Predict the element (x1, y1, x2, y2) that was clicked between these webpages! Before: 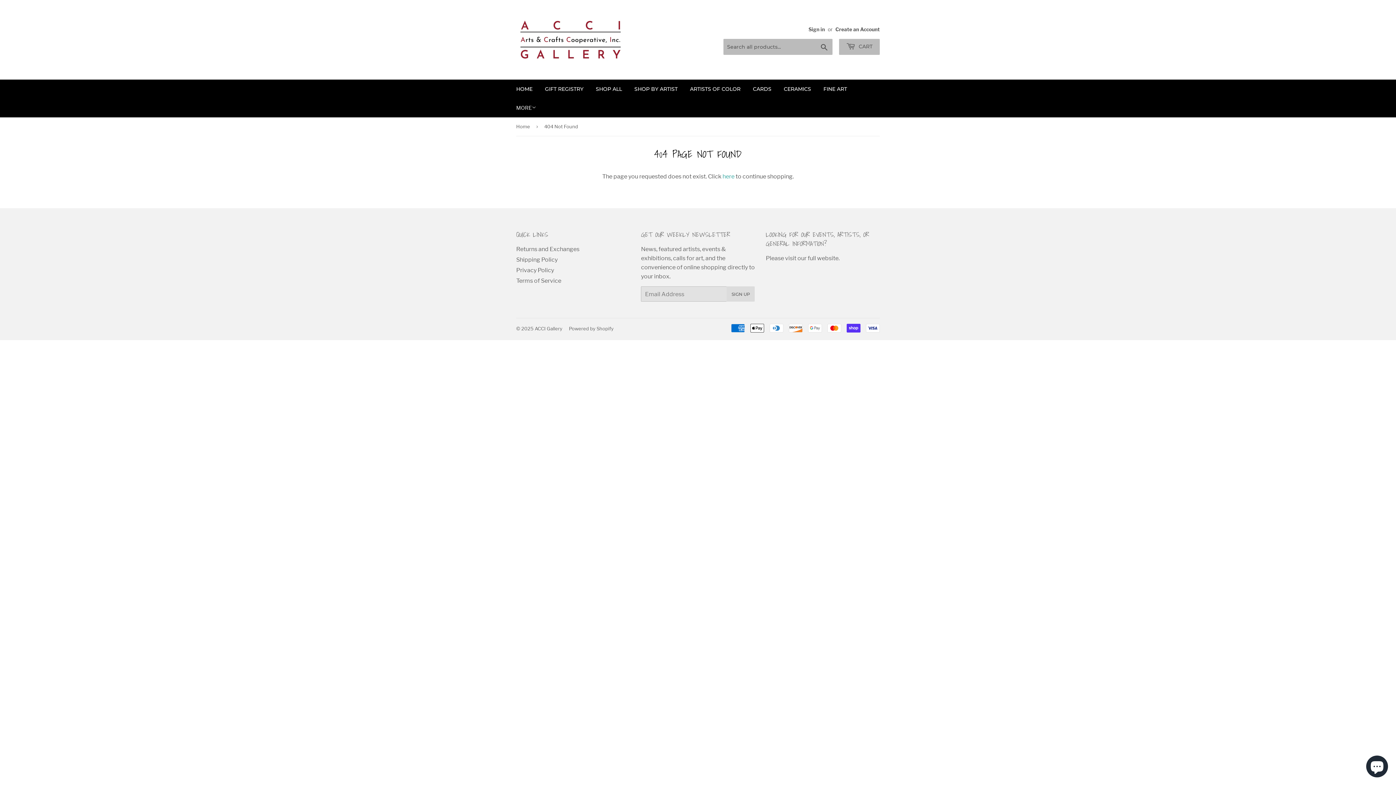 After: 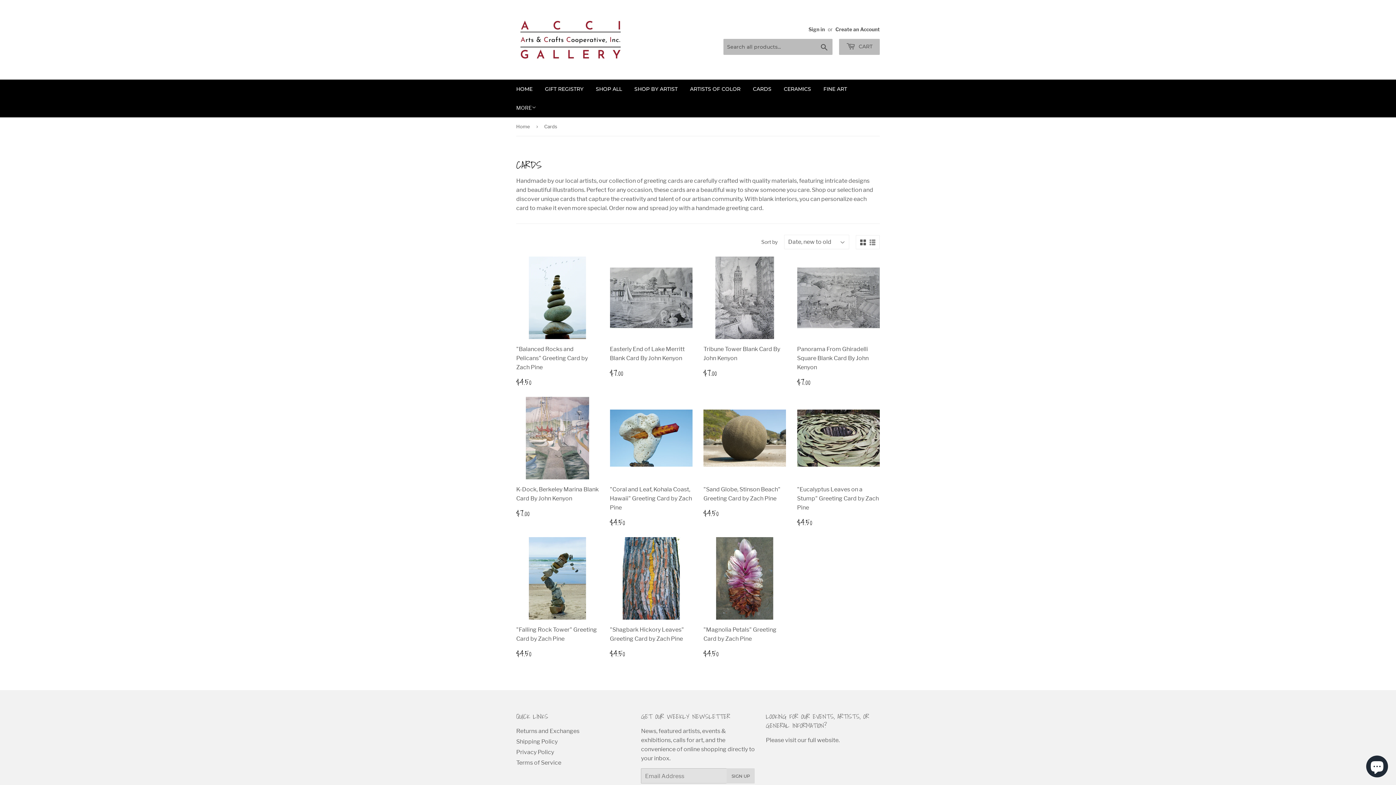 Action: bbox: (747, 79, 777, 98) label: CARDS